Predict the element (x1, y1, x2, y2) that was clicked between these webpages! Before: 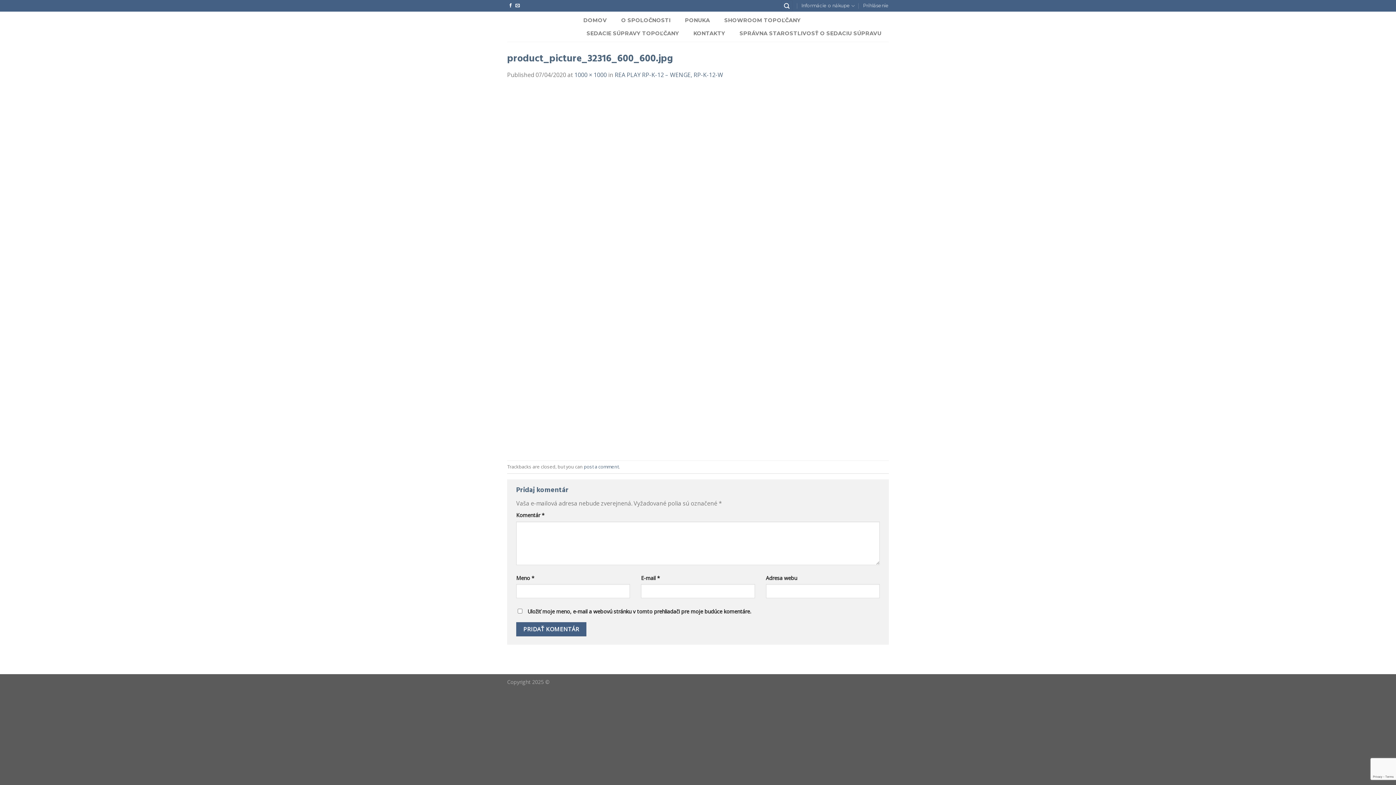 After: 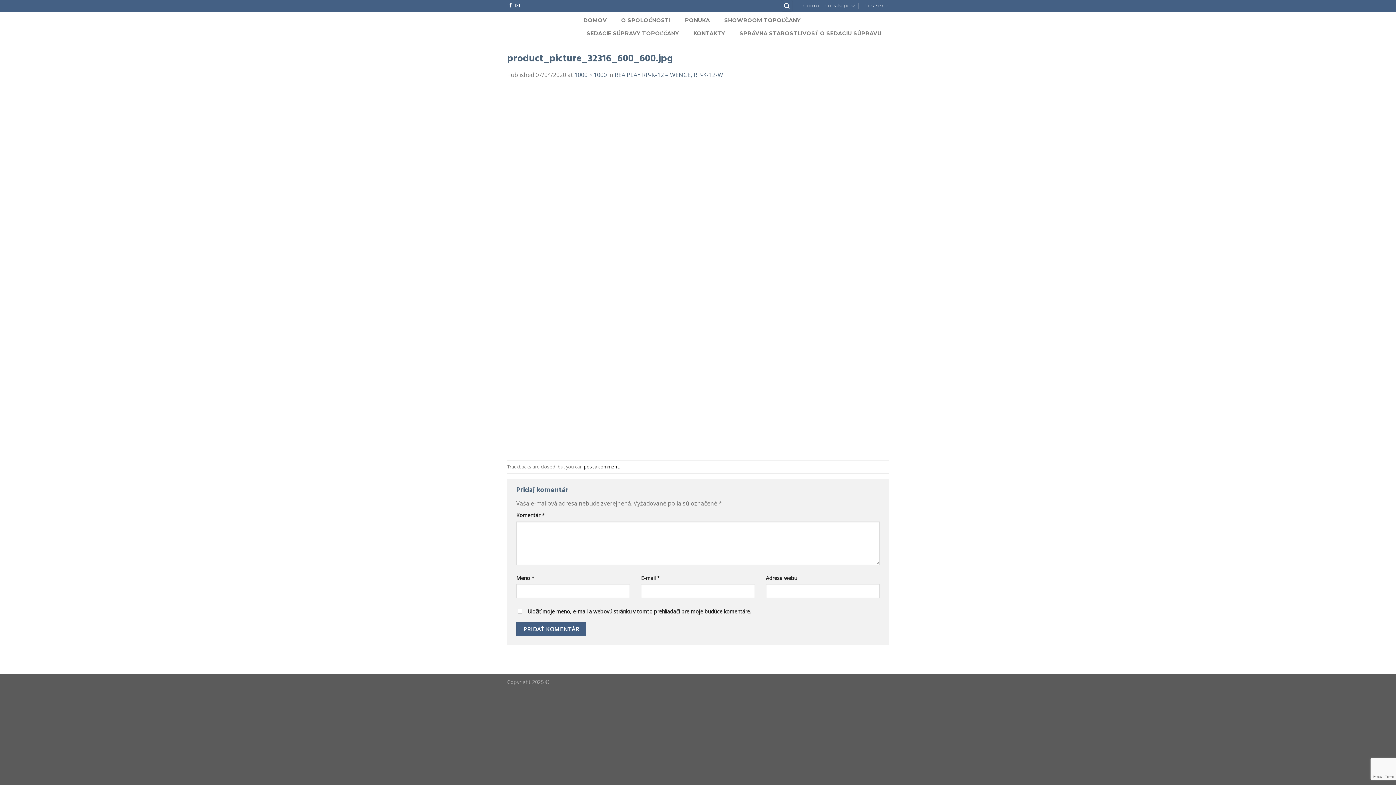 Action: label: post a comment bbox: (584, 463, 618, 470)